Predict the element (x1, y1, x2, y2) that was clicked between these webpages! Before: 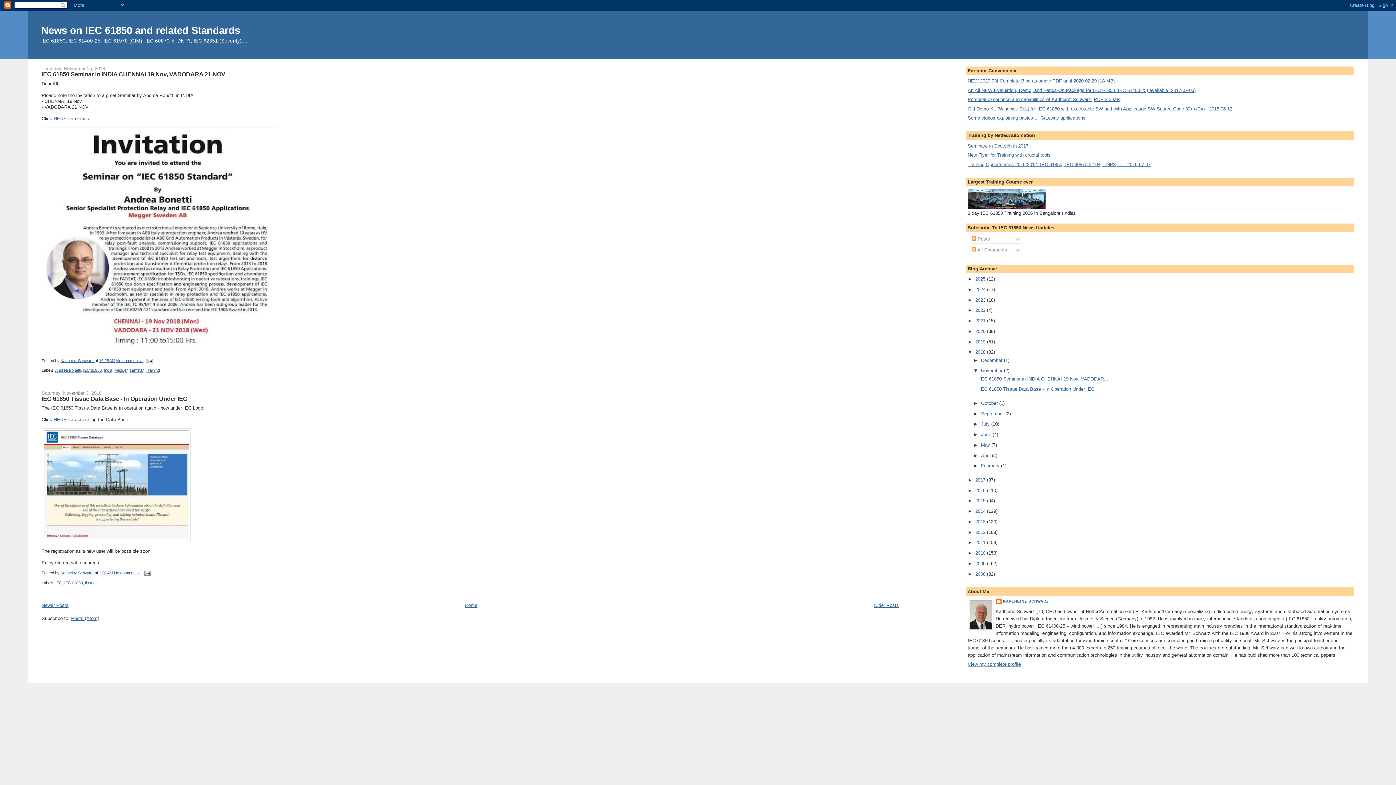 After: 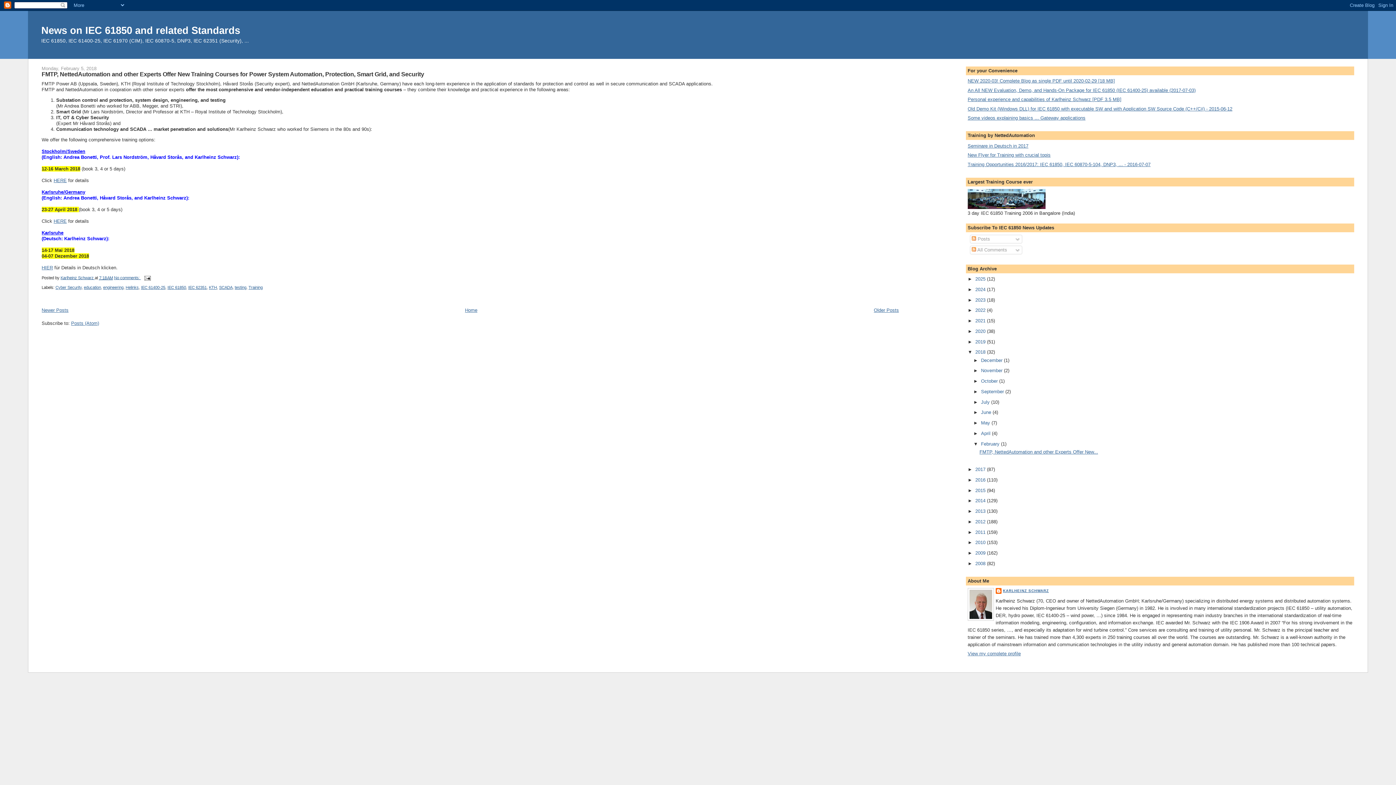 Action: label: February  bbox: (981, 463, 1001, 468)